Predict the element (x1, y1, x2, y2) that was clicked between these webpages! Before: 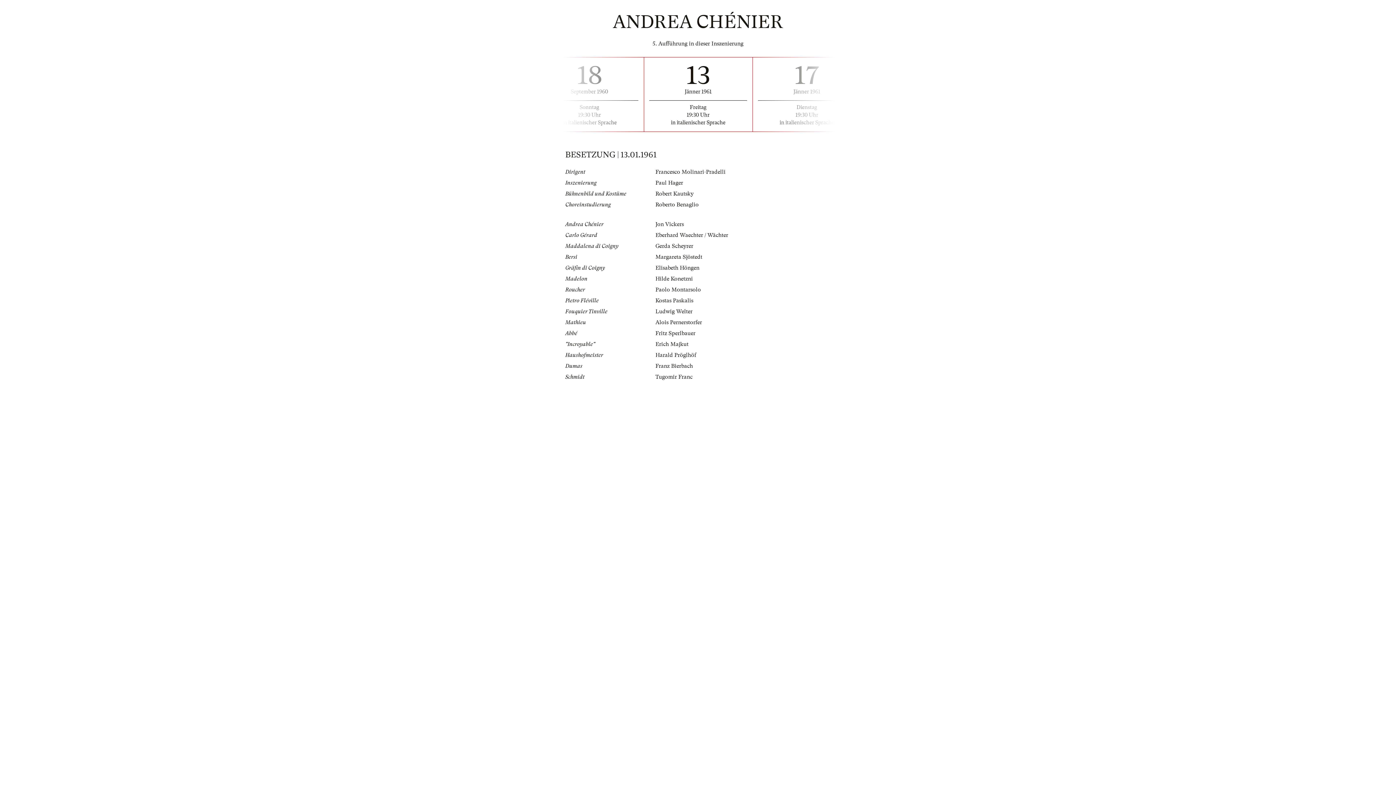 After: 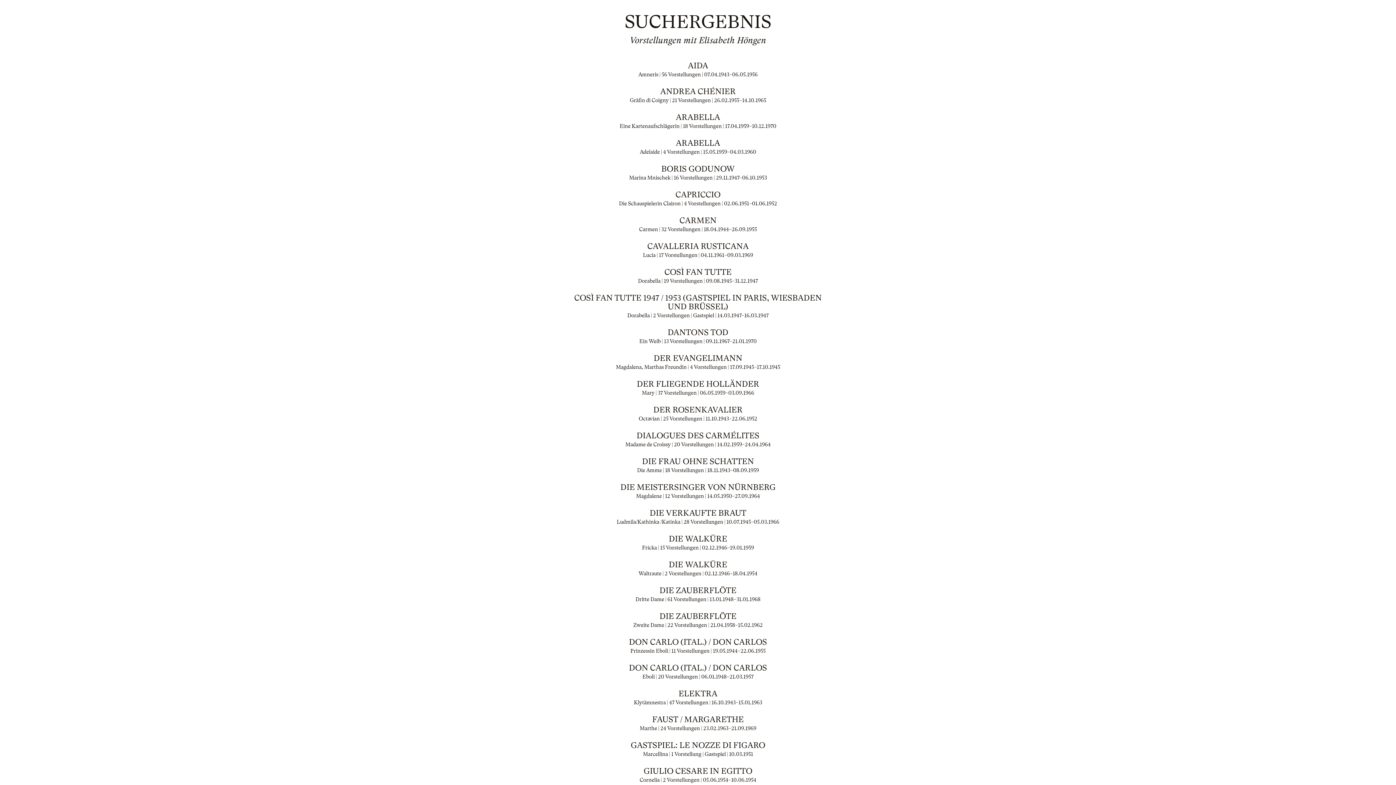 Action: label: Elisabeth Höngen bbox: (655, 264, 699, 271)